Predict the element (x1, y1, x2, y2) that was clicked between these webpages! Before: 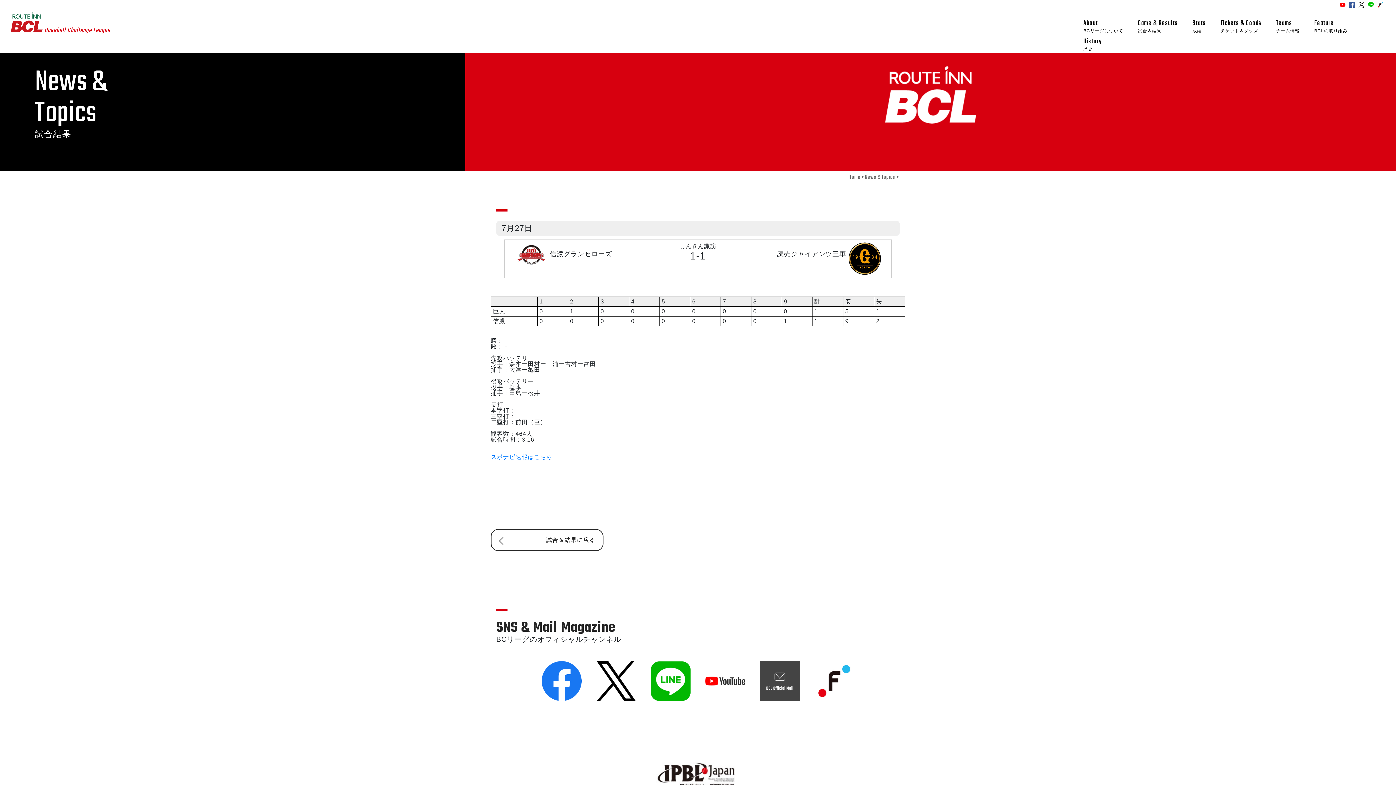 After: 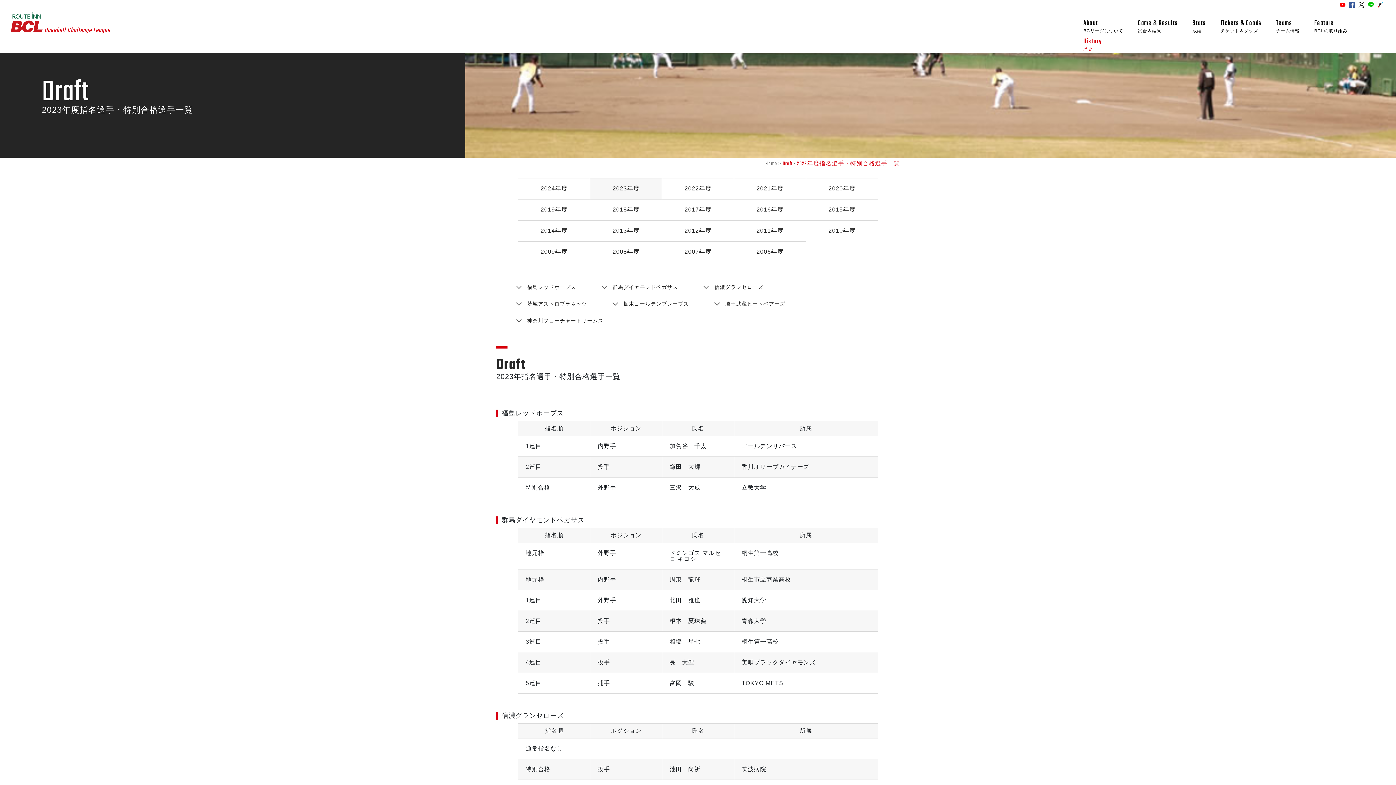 Action: label: History
歴史 bbox: (1083, 38, 1102, 52)